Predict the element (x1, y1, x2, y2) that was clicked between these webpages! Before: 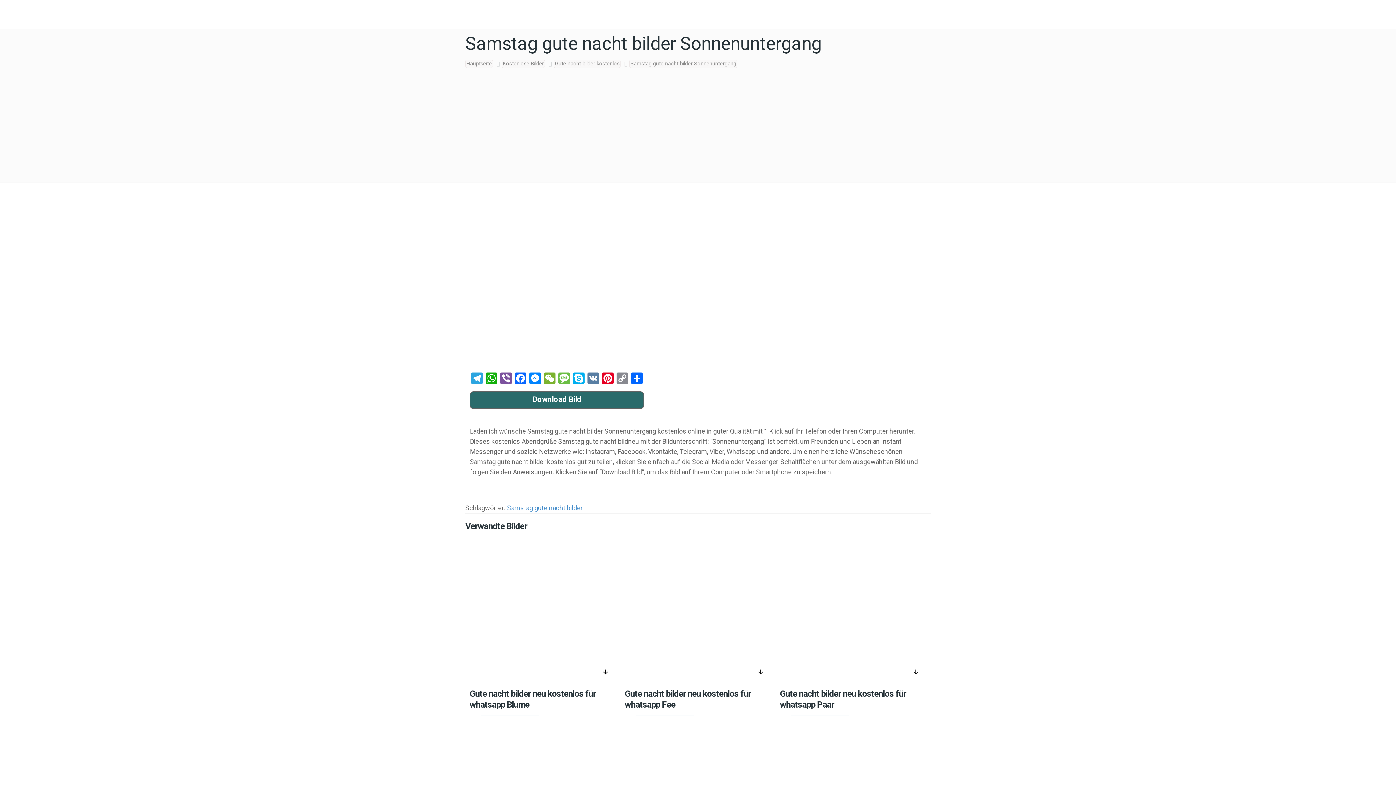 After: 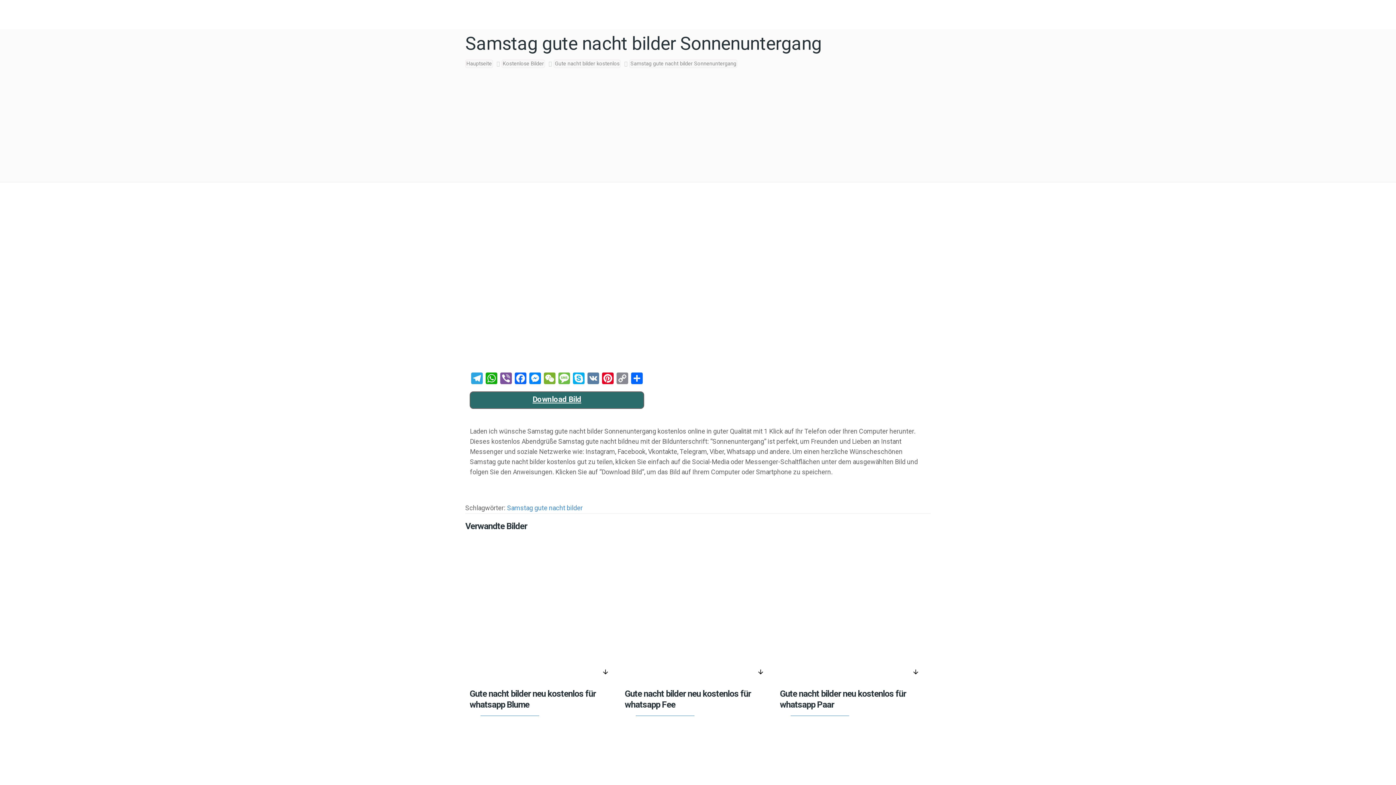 Action: label: Samstag gute nacht bilder Sonnenuntergang bbox: (629, 59, 737, 68)